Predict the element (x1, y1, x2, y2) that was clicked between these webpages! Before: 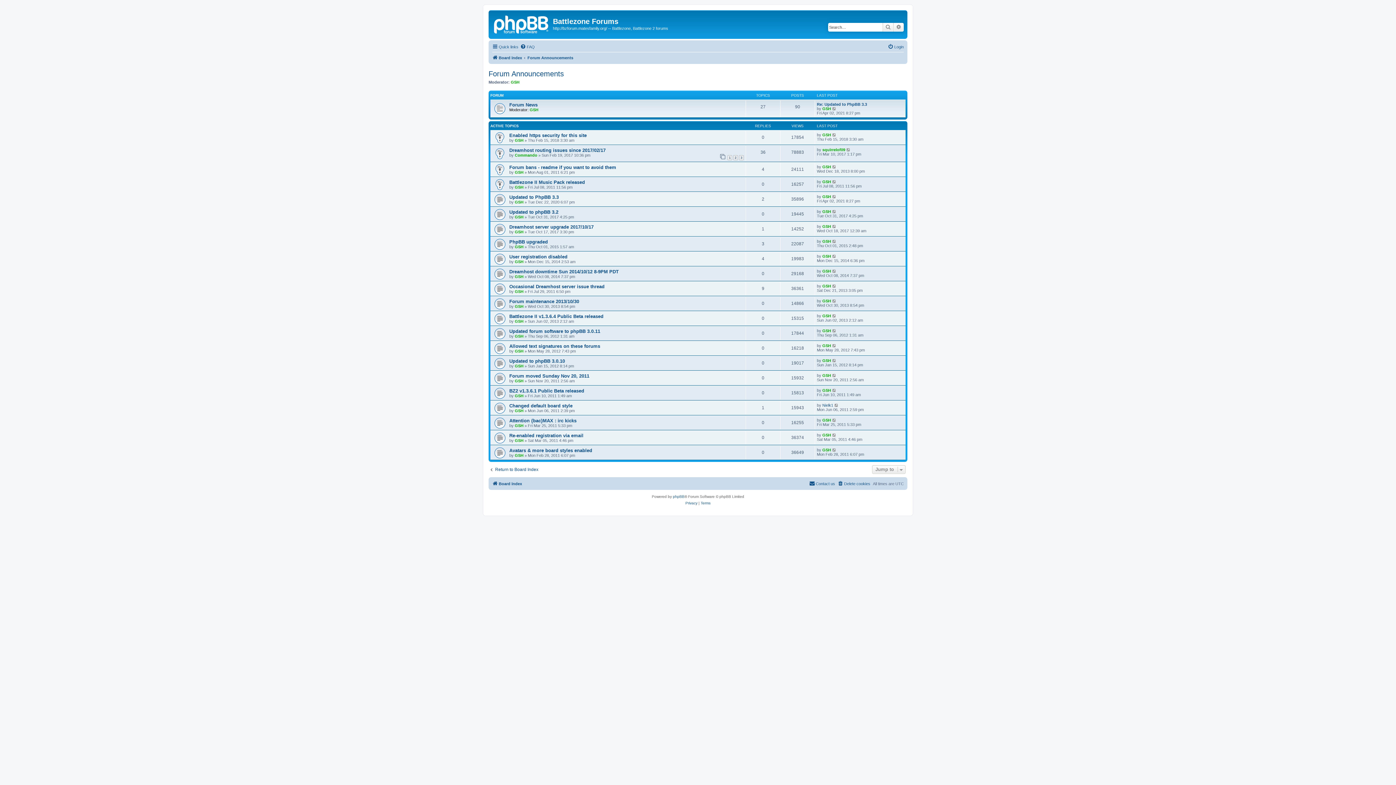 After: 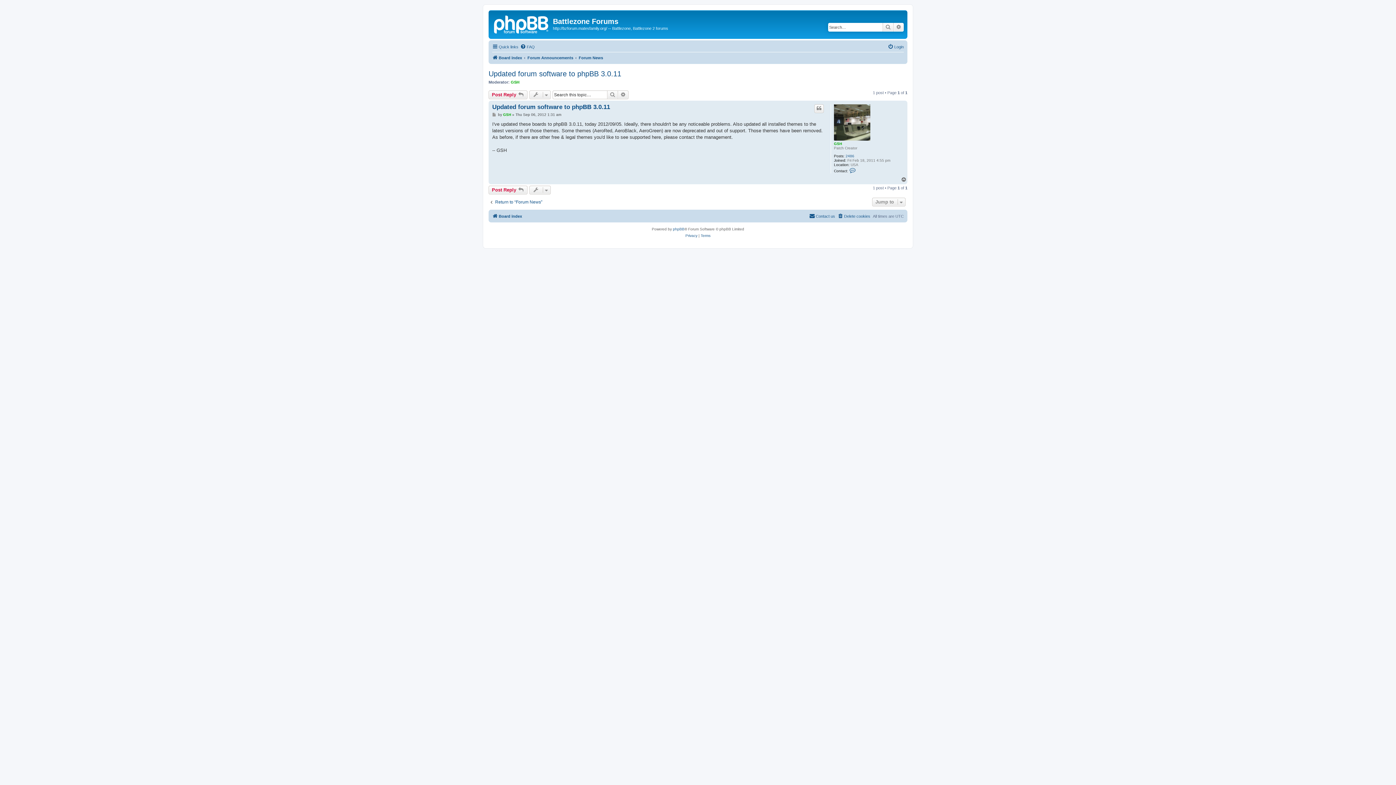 Action: label: Updated forum software to phpBB 3.0.11 bbox: (509, 328, 600, 334)